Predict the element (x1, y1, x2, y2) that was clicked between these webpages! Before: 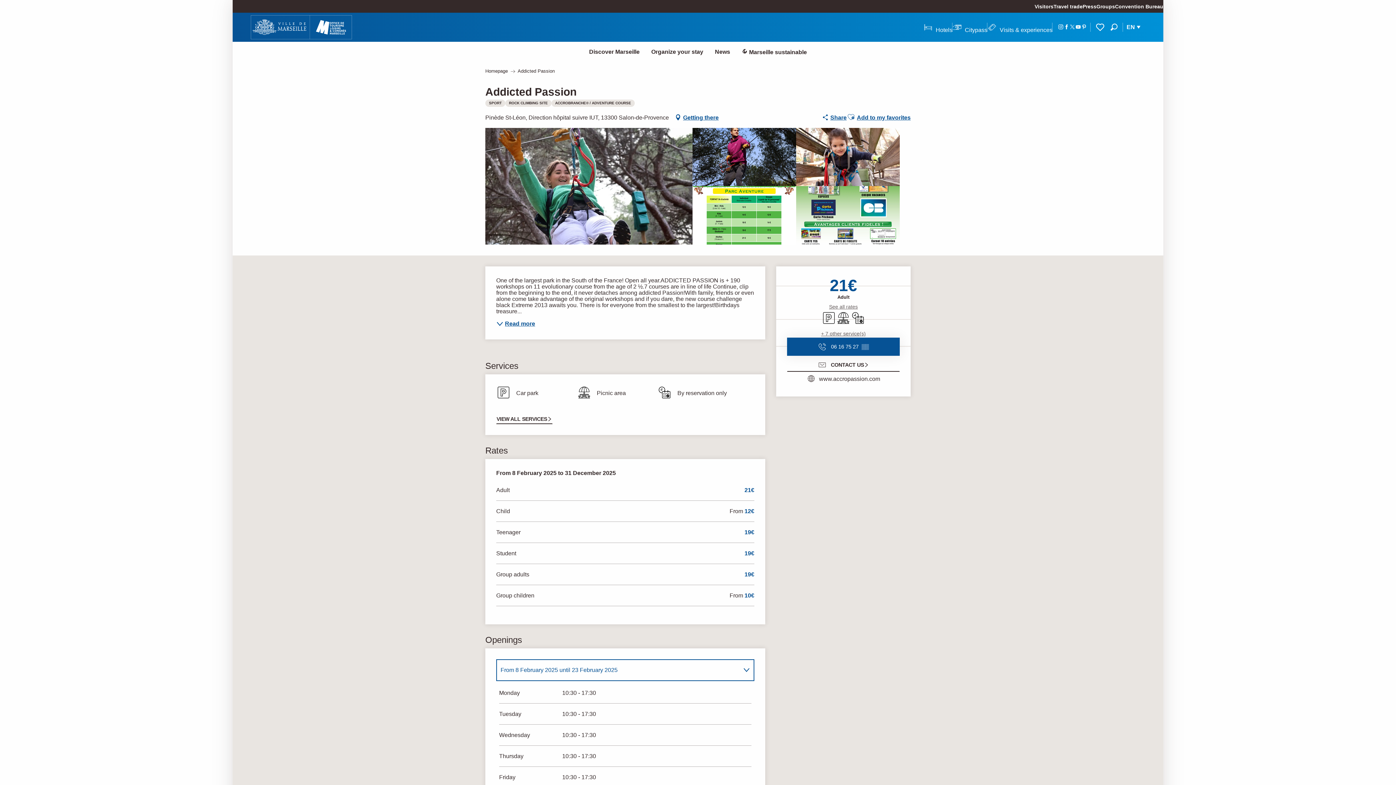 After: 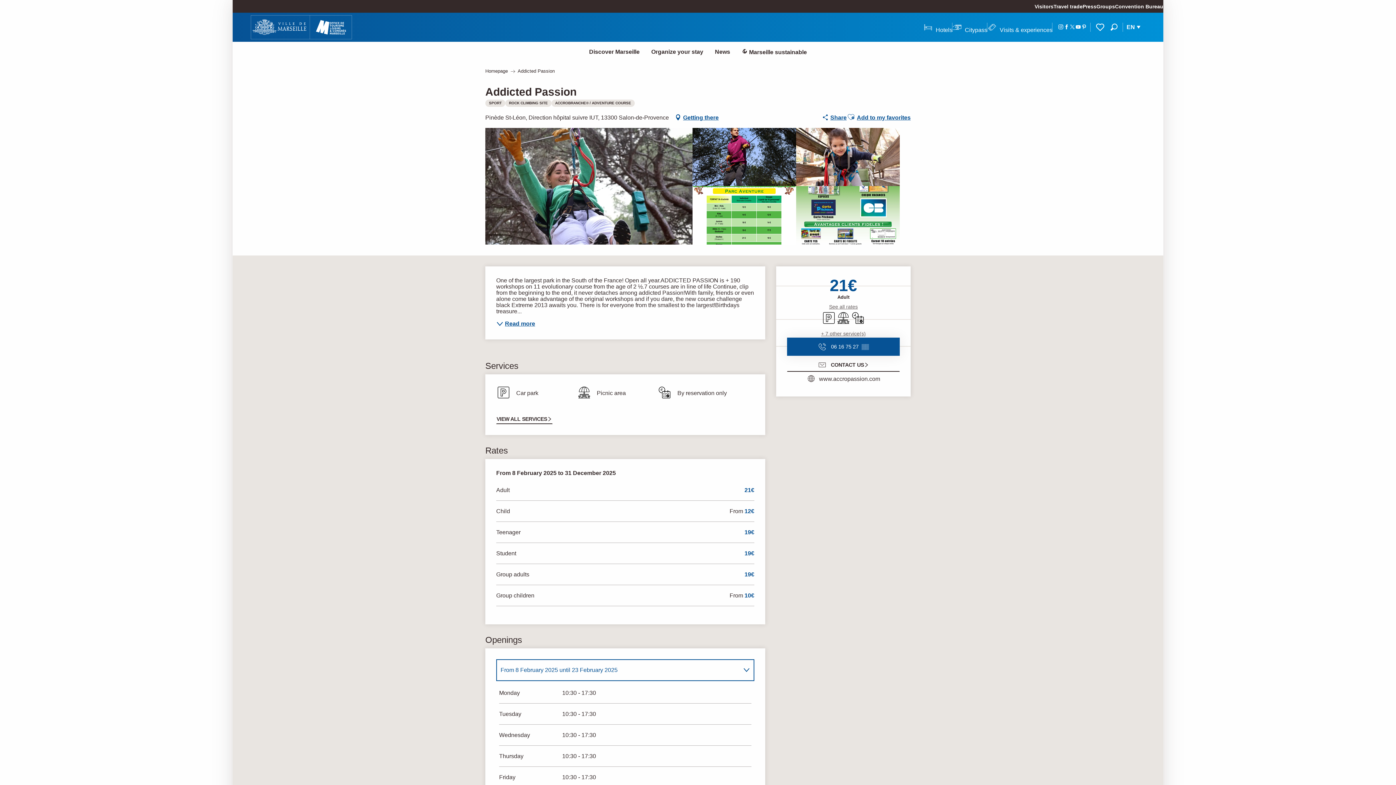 Action: label: Search bbox: (1105, 20, 1123, 33)